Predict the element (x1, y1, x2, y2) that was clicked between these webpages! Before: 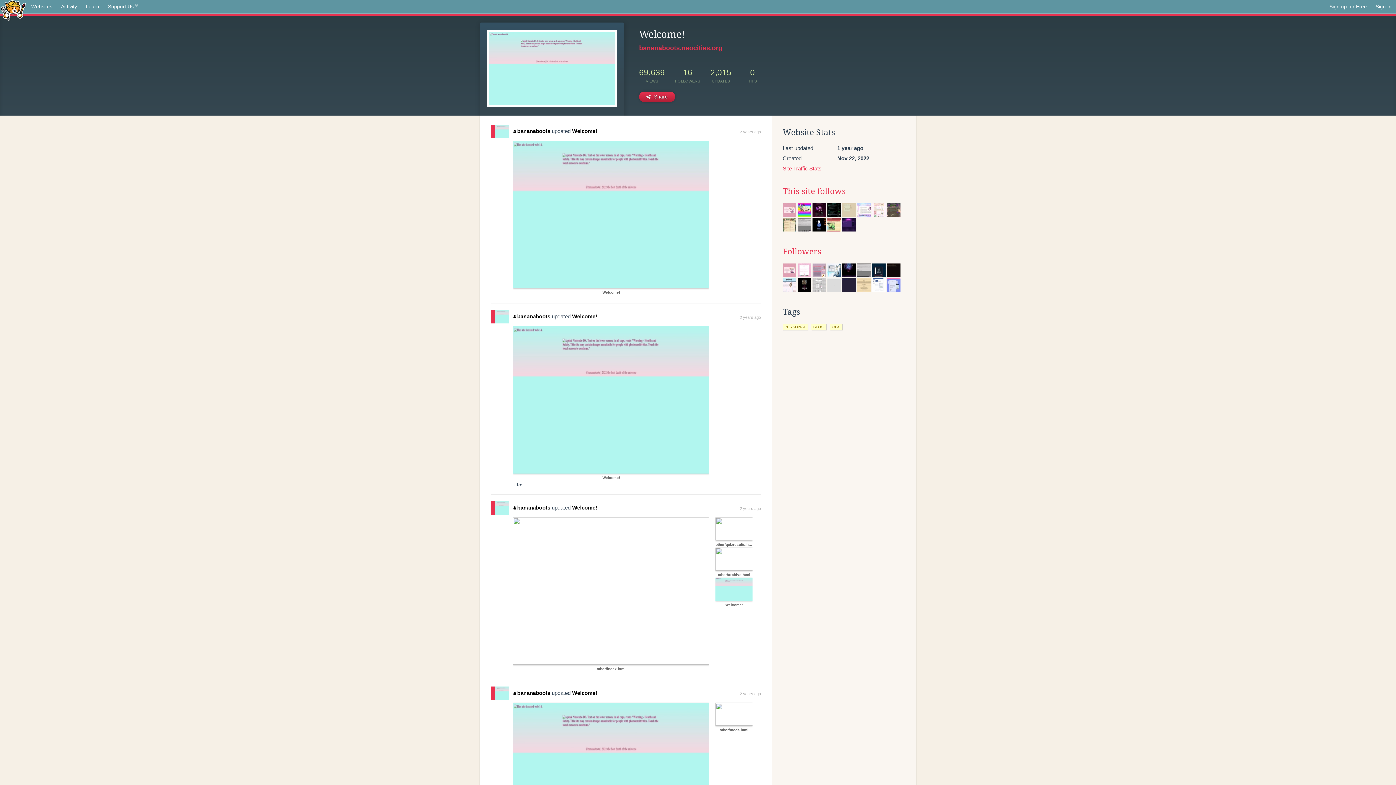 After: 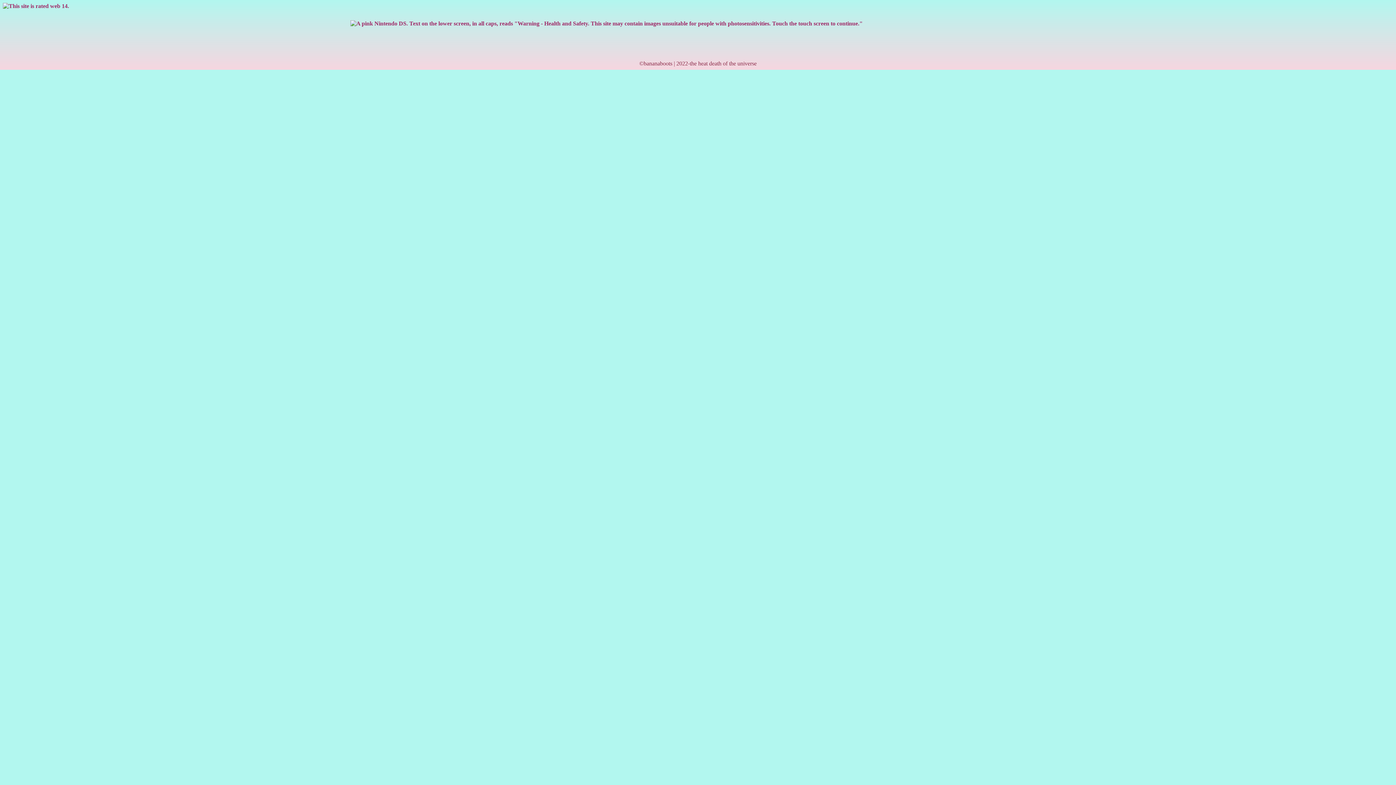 Action: bbox: (572, 690, 597, 696) label: Welcome!